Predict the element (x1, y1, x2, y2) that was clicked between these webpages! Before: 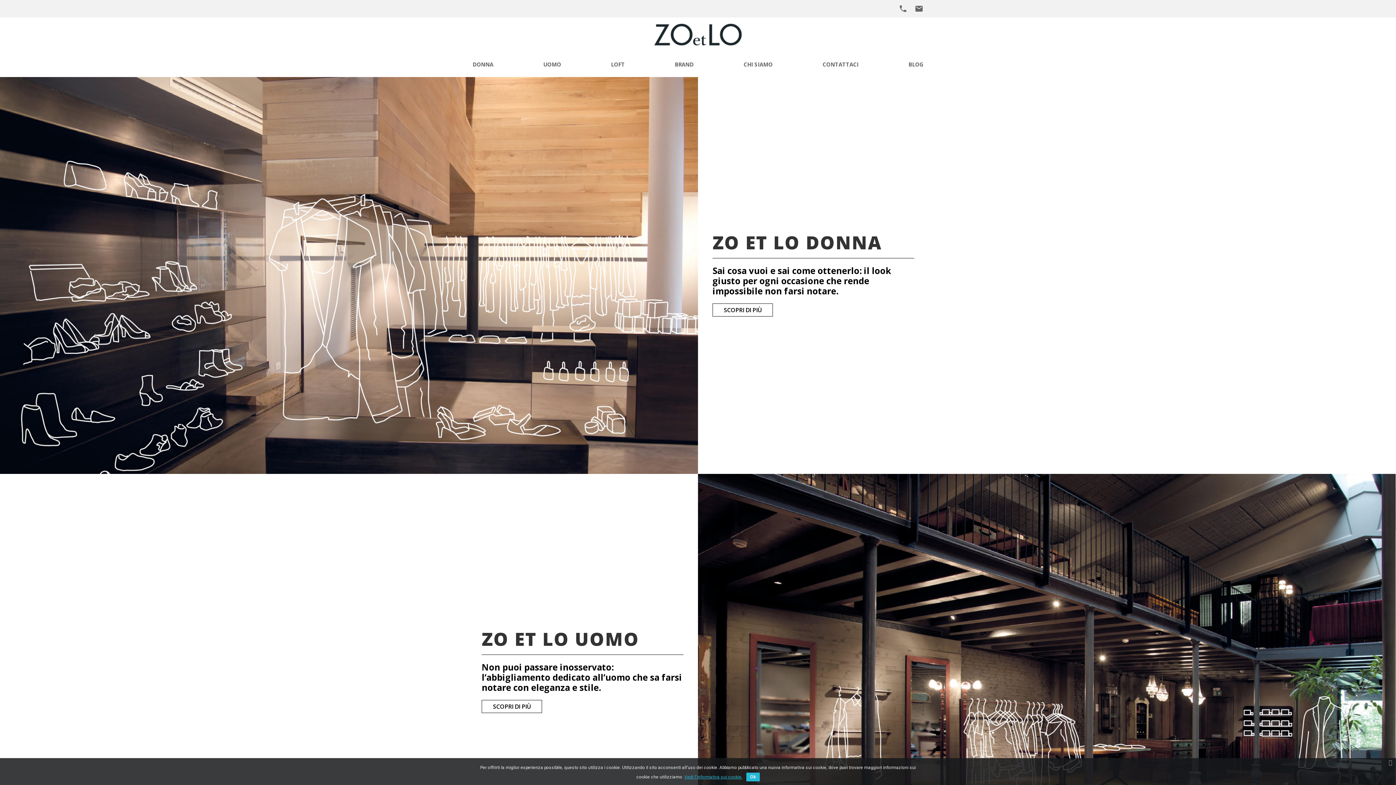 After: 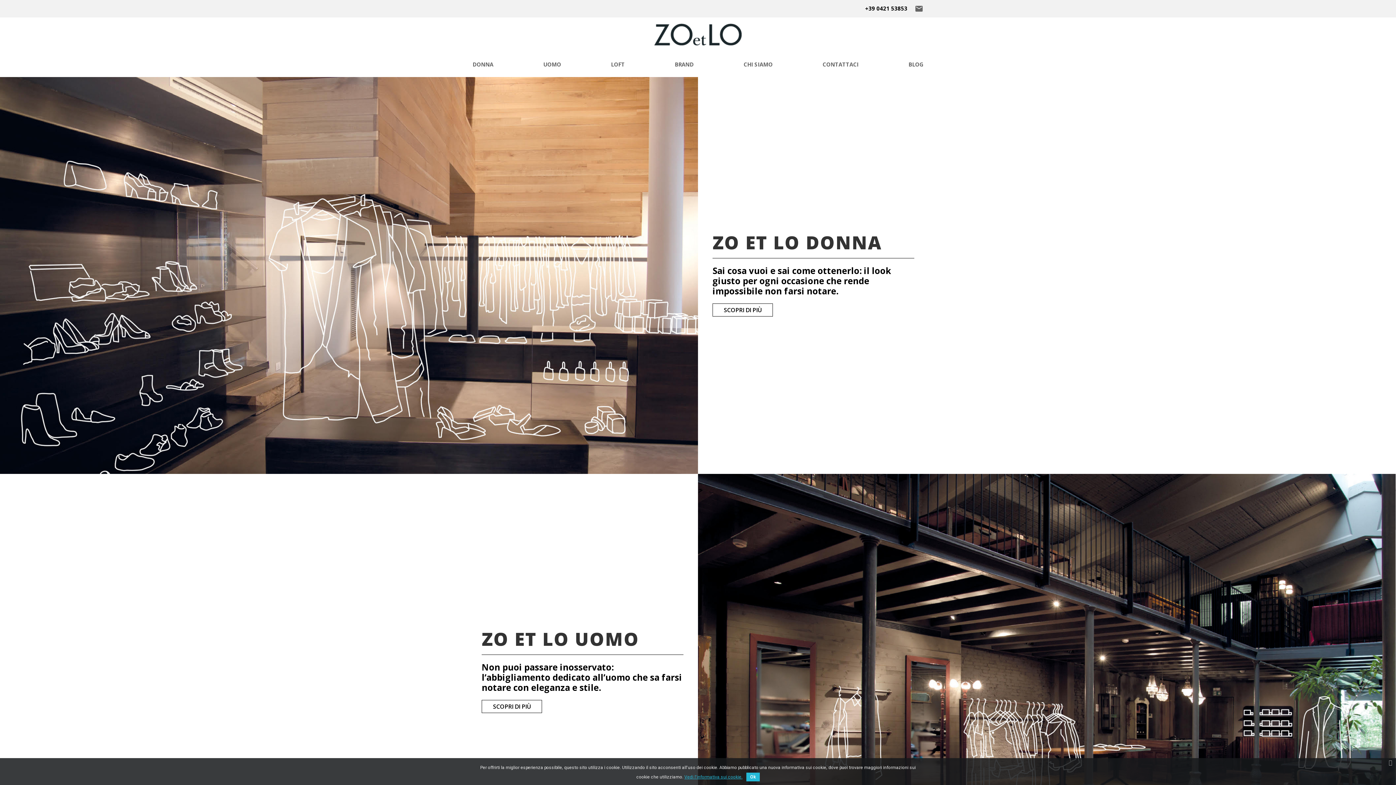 Action: bbox: (898, 4, 907, 11) label: phone